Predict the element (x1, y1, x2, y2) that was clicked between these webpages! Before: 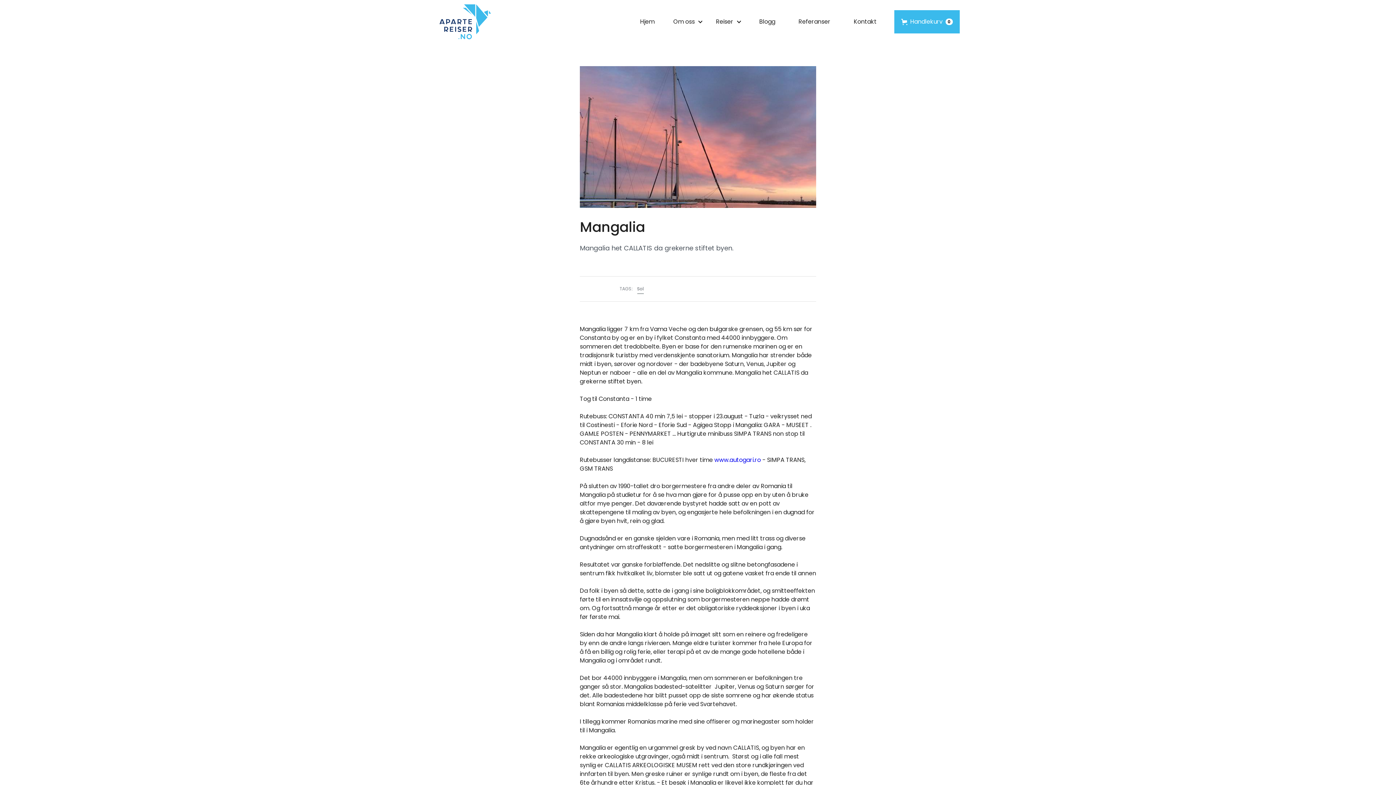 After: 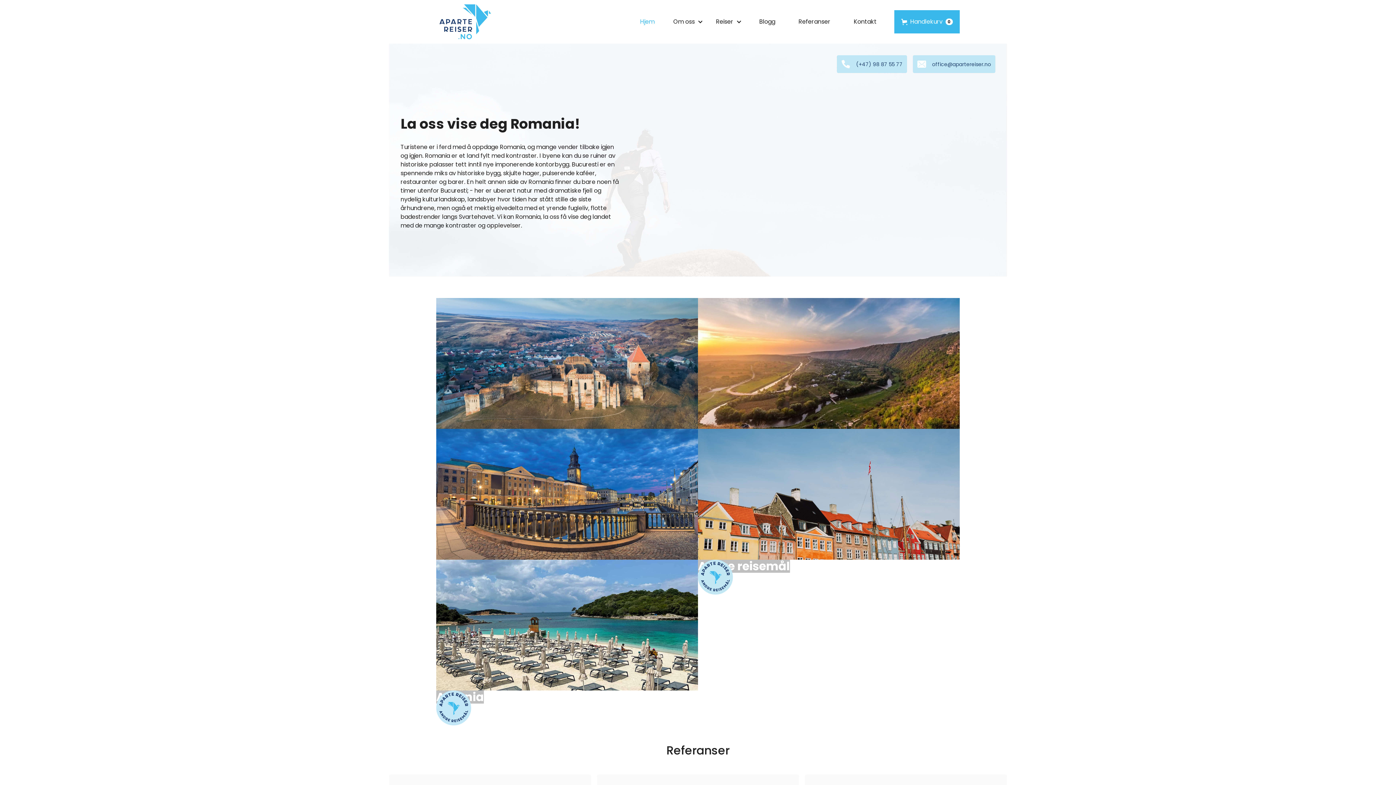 Action: bbox: (436, 4, 494, 39)